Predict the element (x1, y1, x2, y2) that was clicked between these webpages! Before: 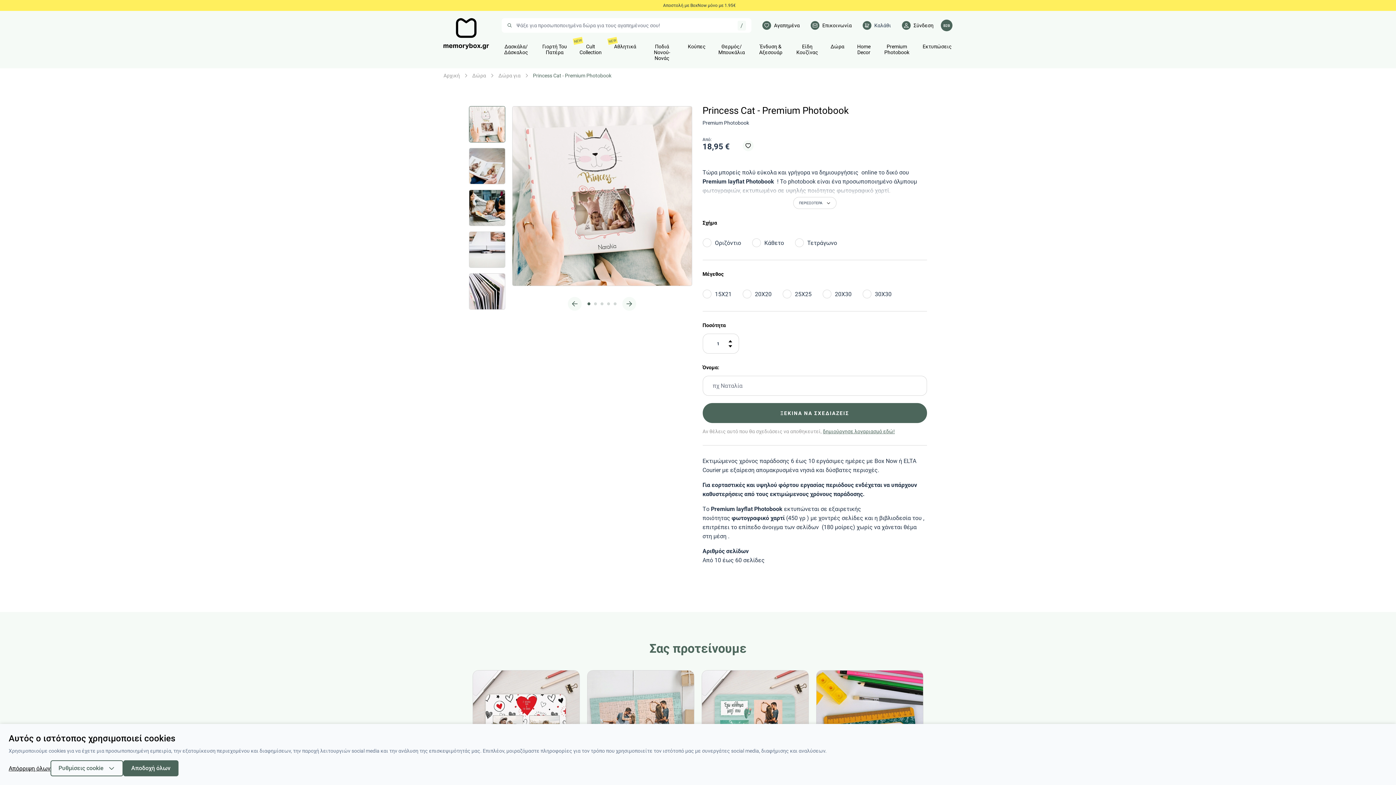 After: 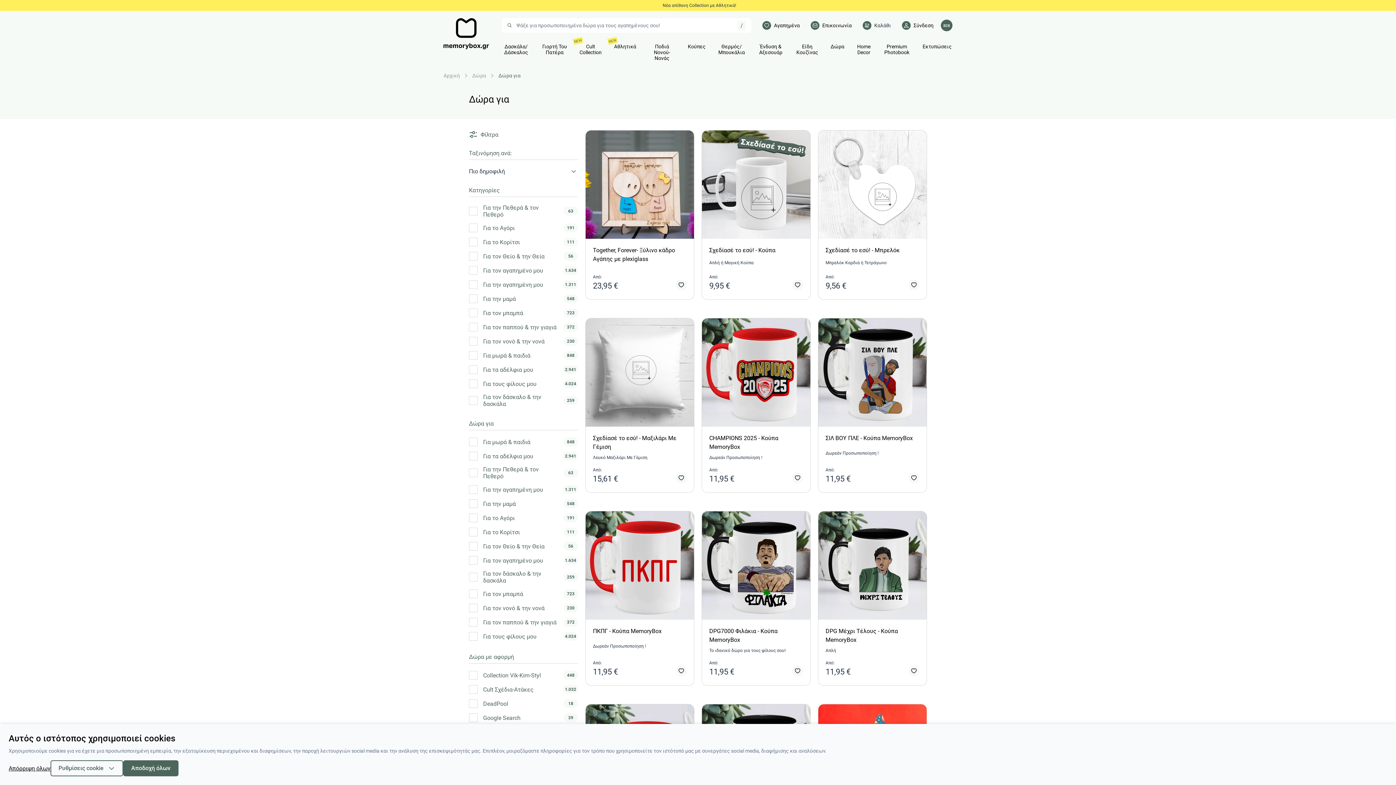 Action: bbox: (498, 72, 520, 78) label: Δώρα για